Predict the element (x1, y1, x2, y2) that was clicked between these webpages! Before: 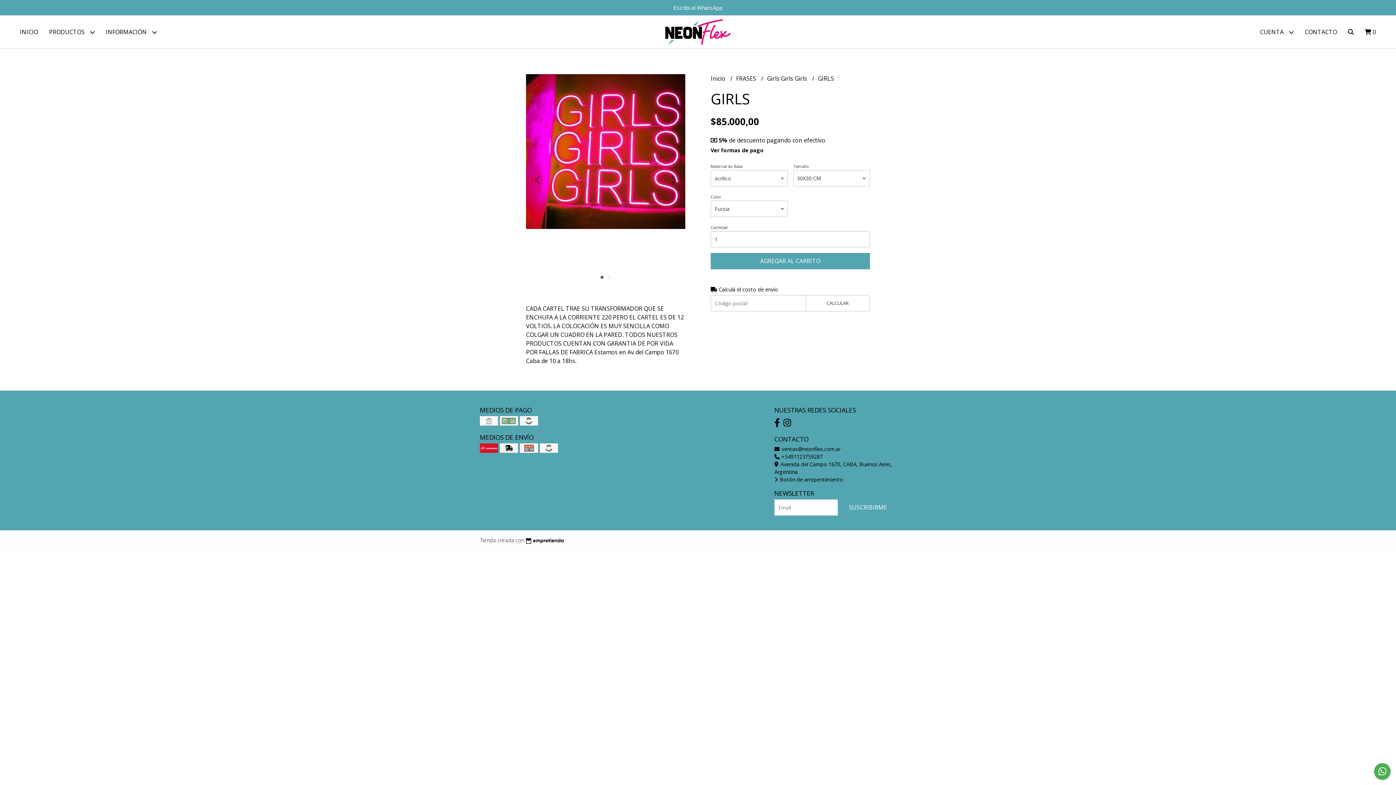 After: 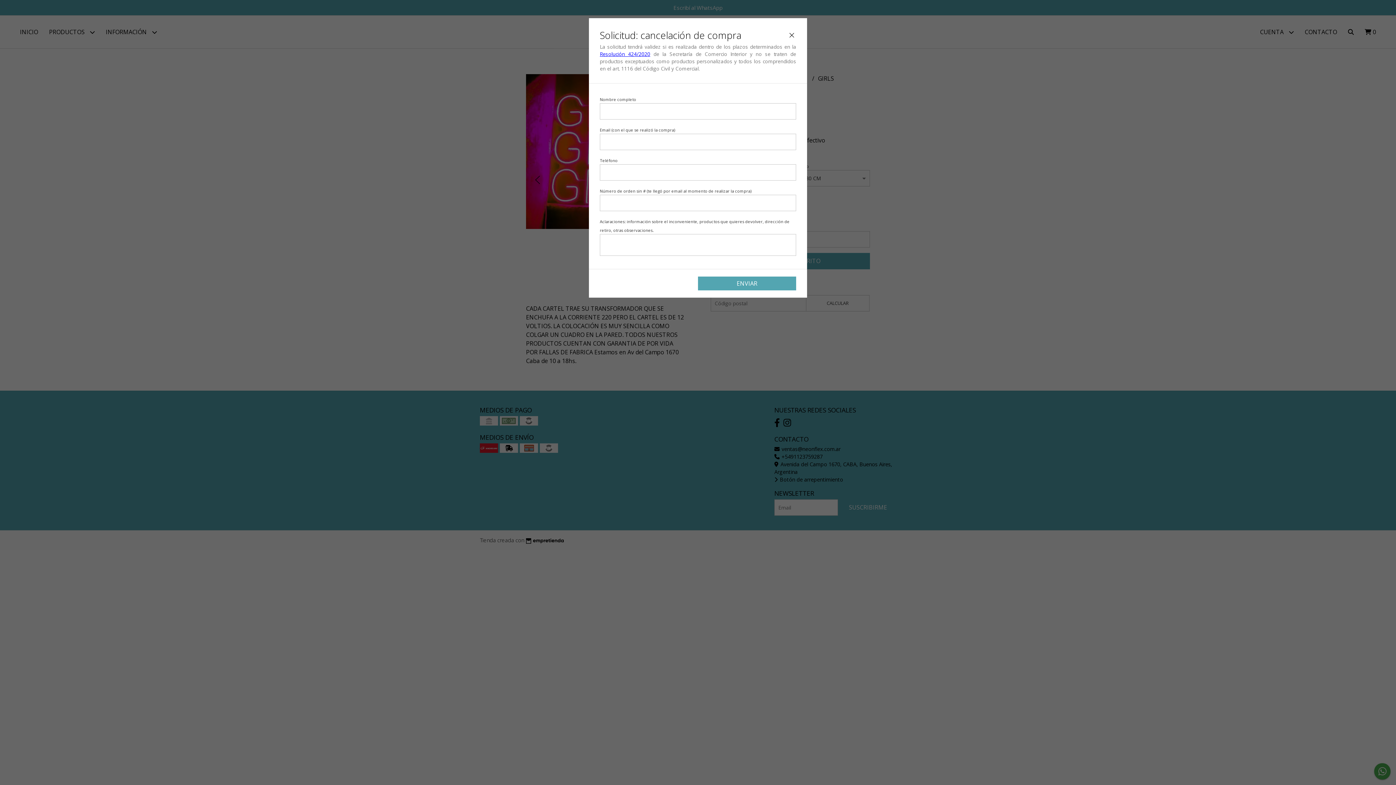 Action: bbox: (774, 476, 843, 483) label:  Botón de arrepentimiento